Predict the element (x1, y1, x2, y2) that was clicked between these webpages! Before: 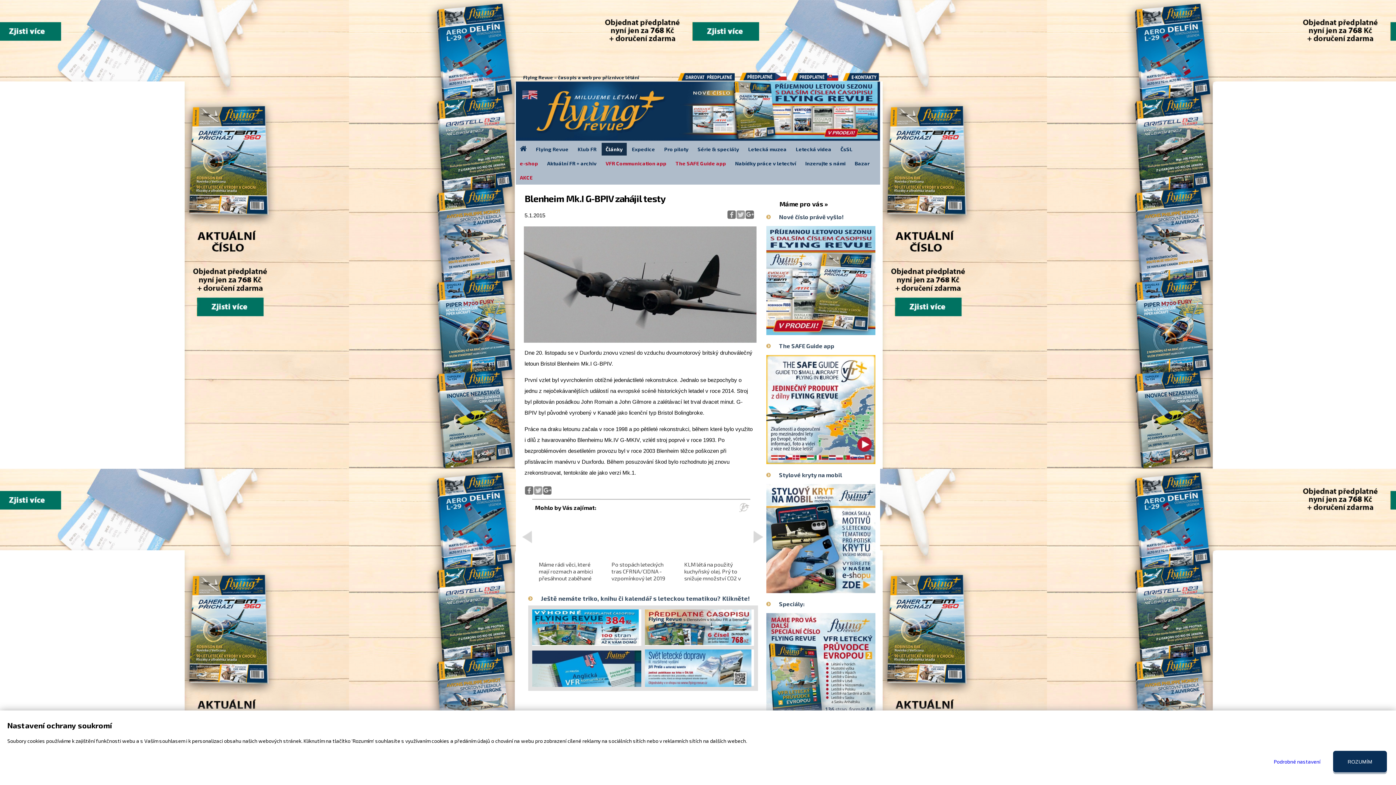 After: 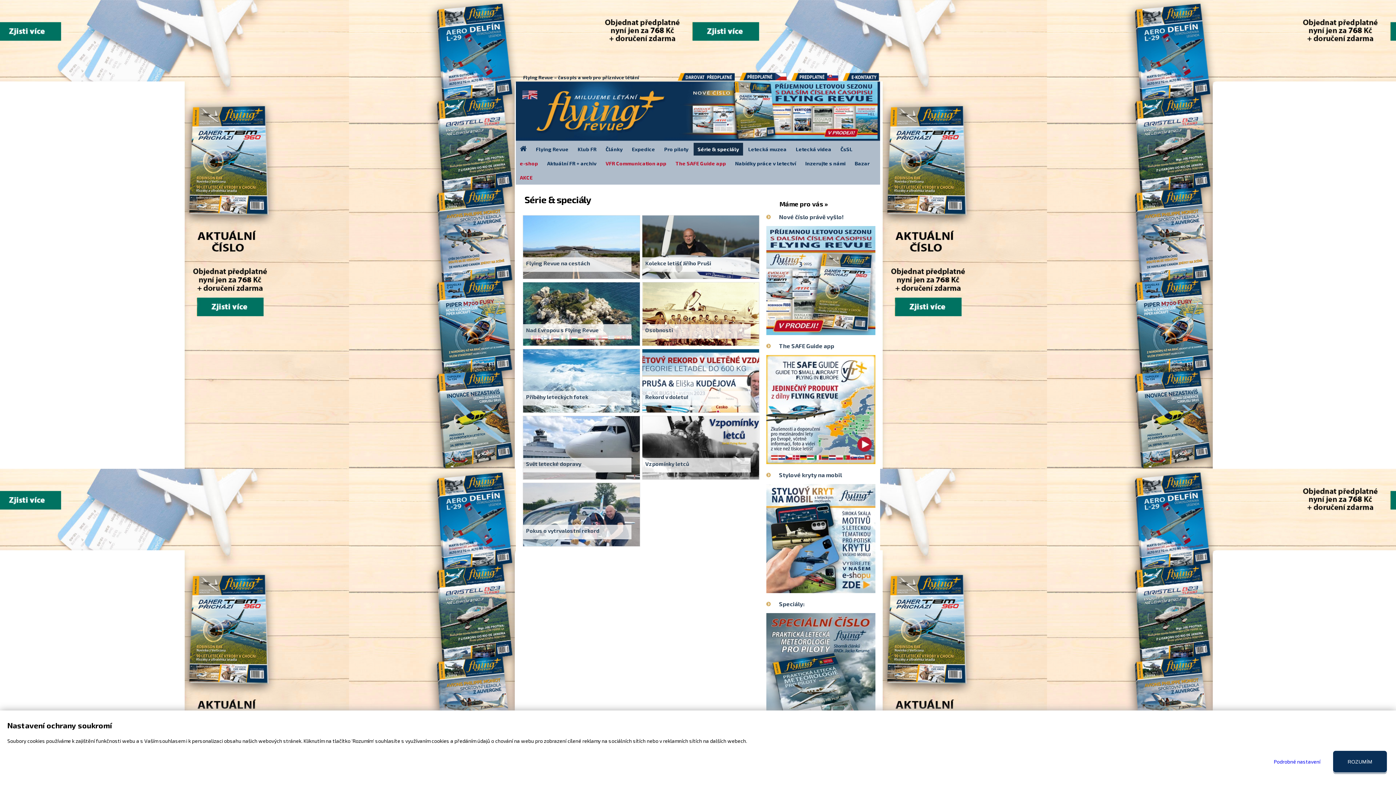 Action: label: Série & speciály bbox: (693, 142, 743, 156)